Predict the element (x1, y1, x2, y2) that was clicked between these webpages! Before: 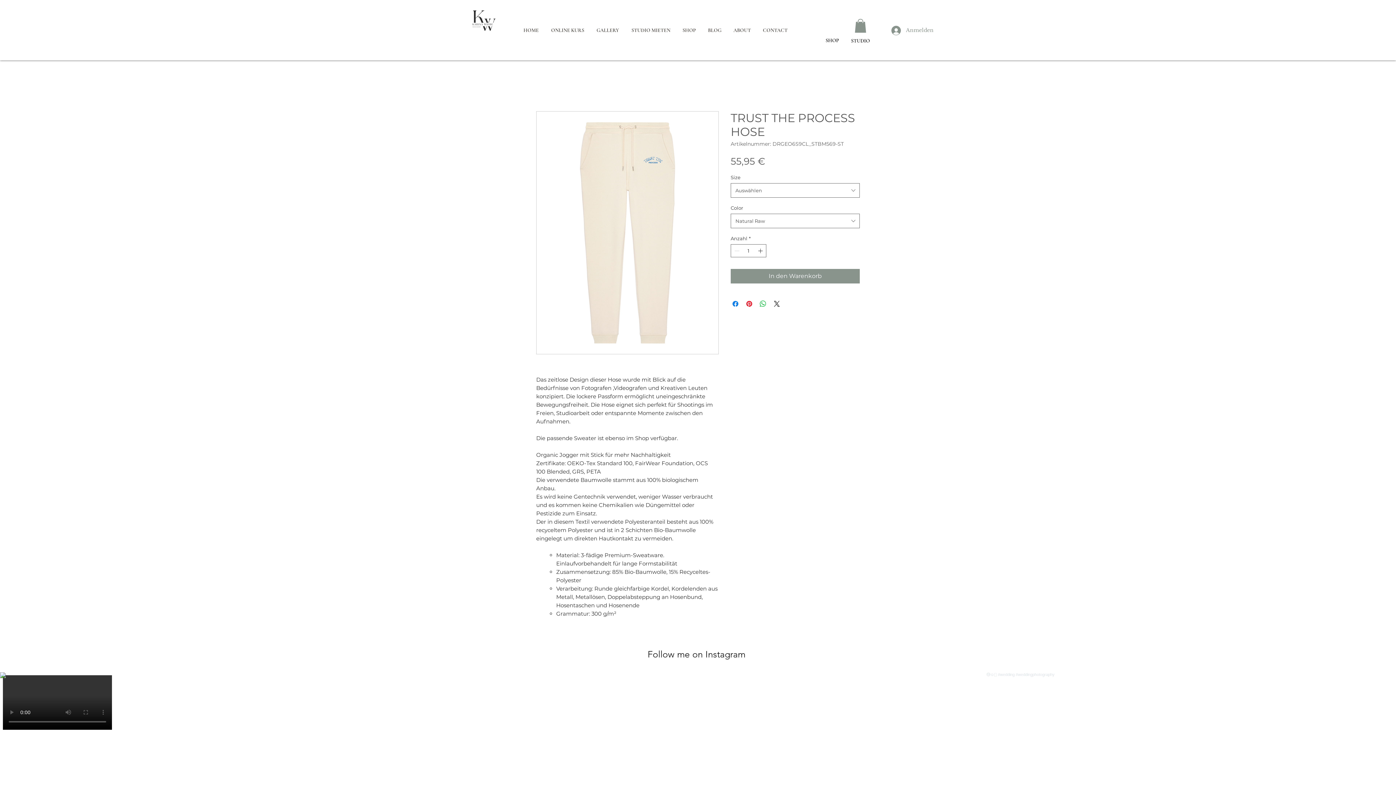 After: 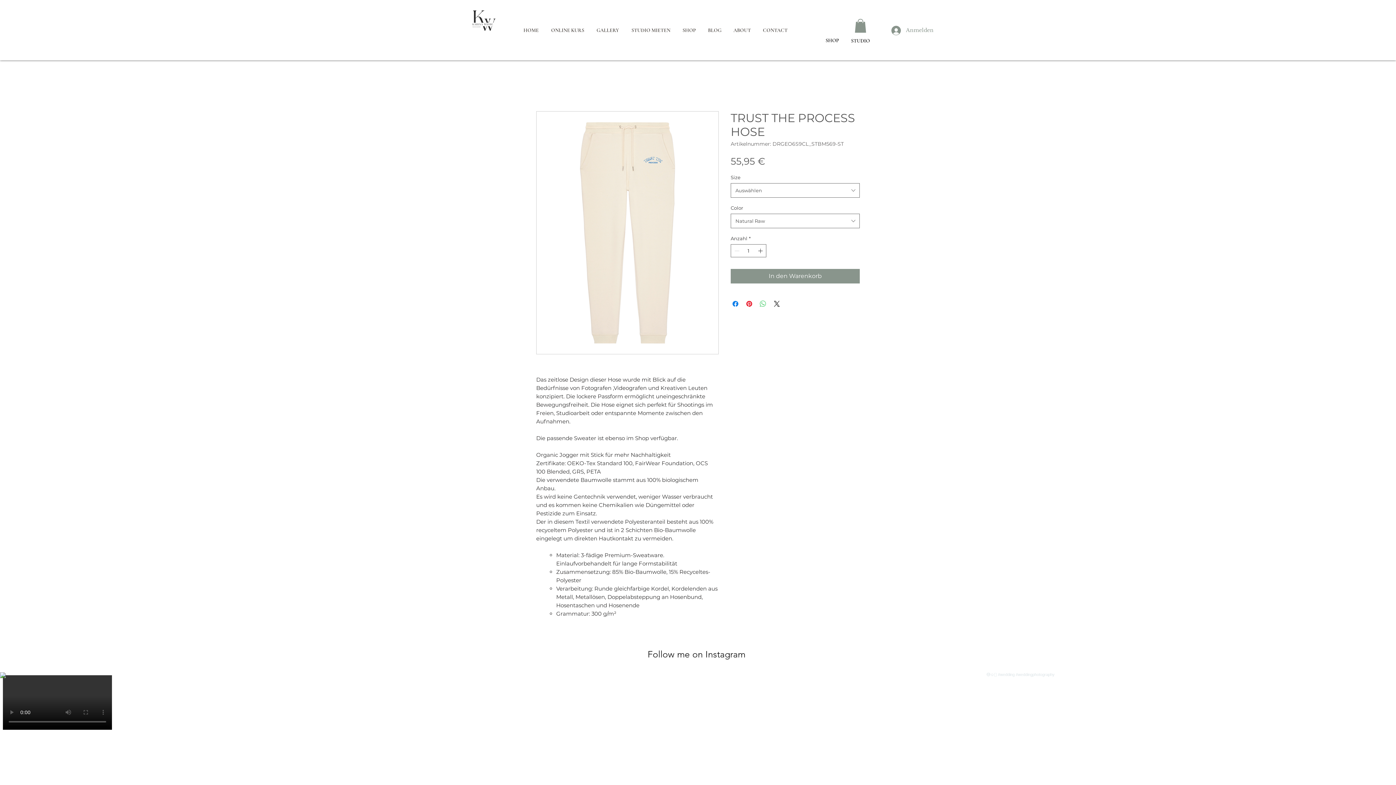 Action: label: Bei WhatsApp teilen bbox: (758, 299, 767, 308)